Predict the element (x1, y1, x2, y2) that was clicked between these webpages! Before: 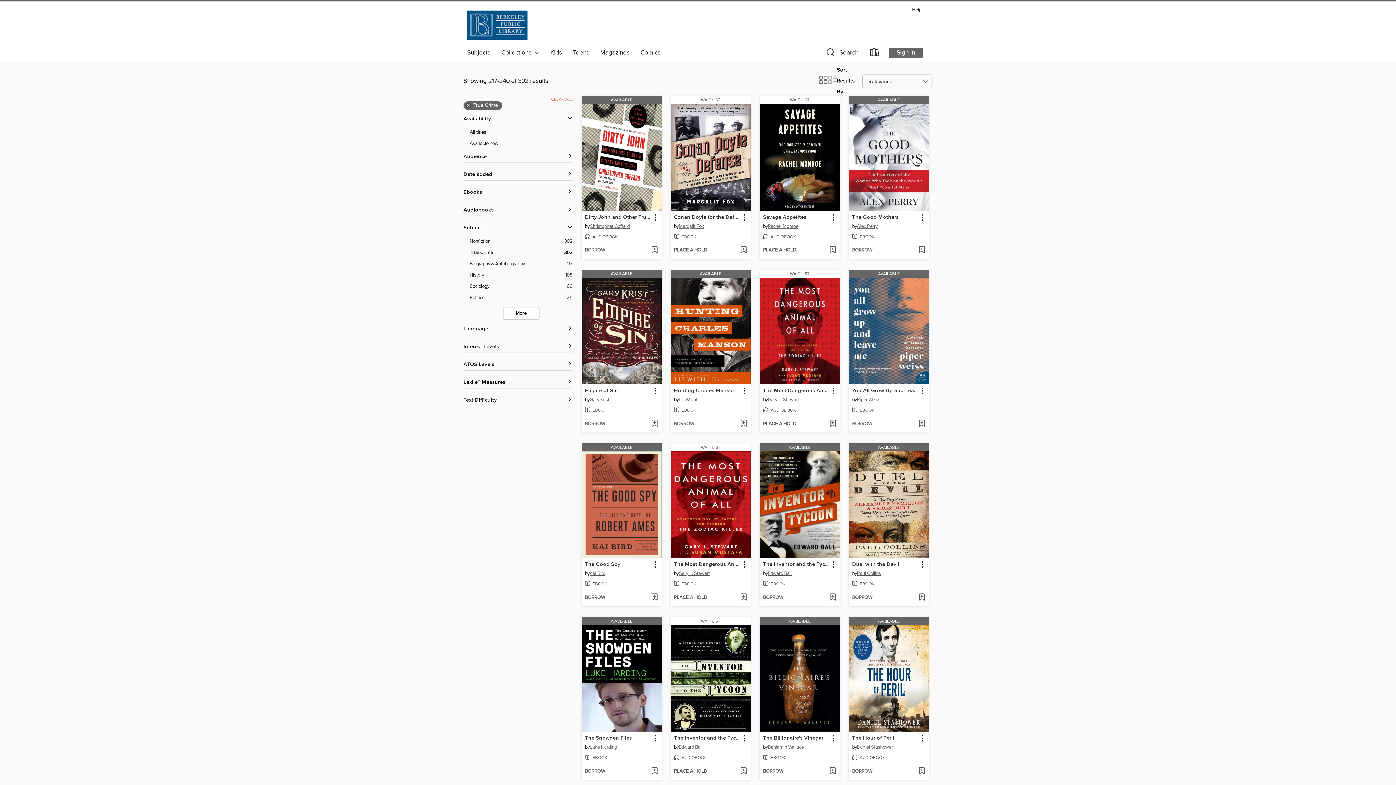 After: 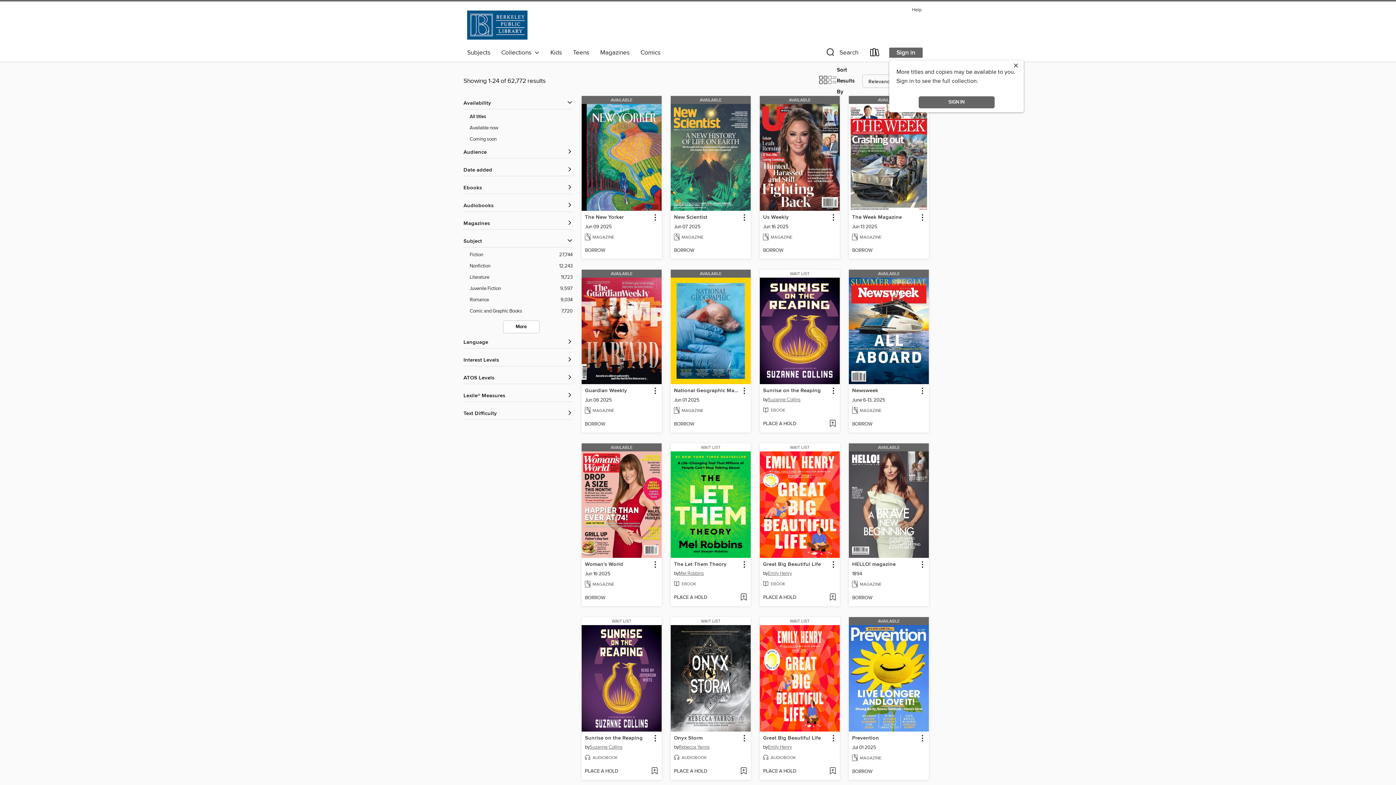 Action: label: Remove True Crime filter bbox: (466, 101, 470, 109)